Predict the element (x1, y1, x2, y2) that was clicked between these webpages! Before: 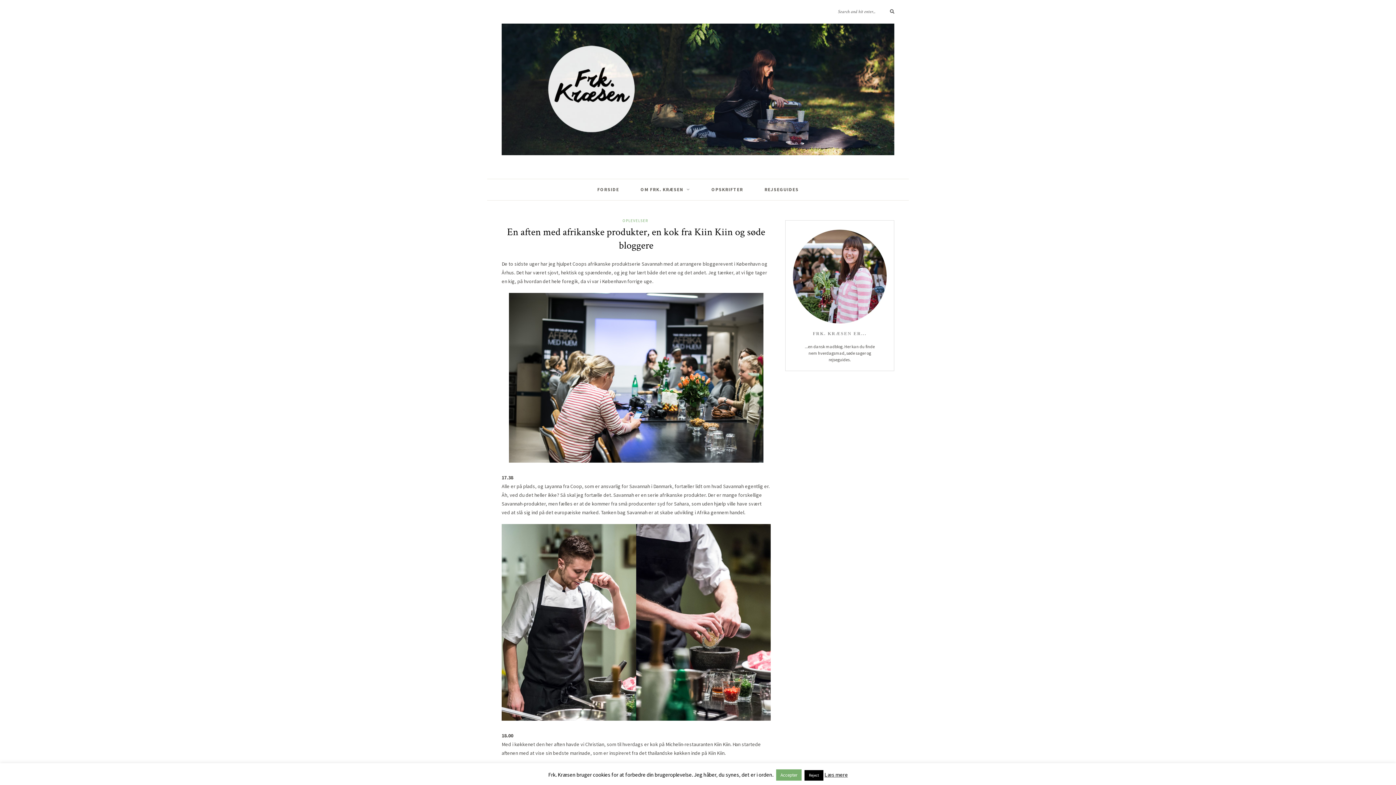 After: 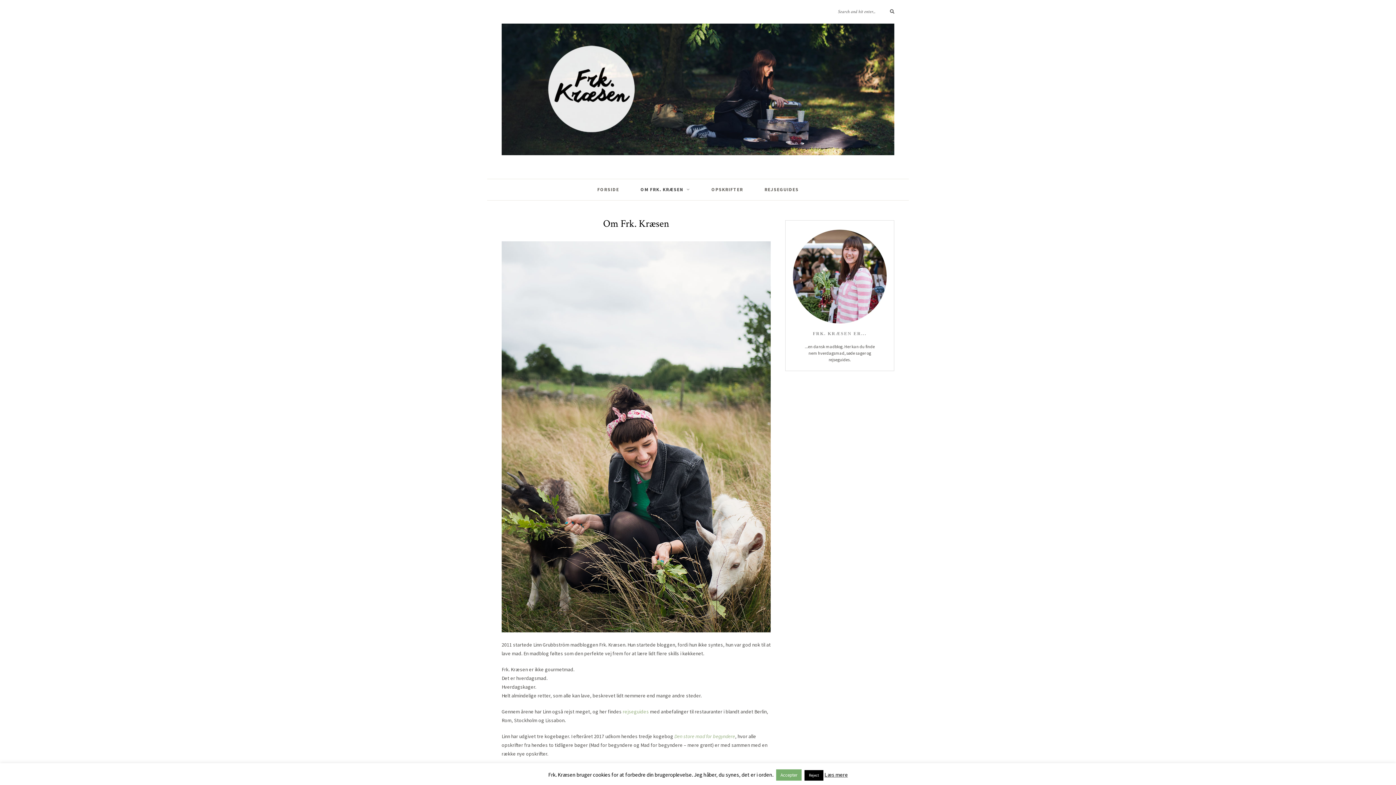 Action: label: OM FRK. KRÆSEN bbox: (640, 179, 690, 200)